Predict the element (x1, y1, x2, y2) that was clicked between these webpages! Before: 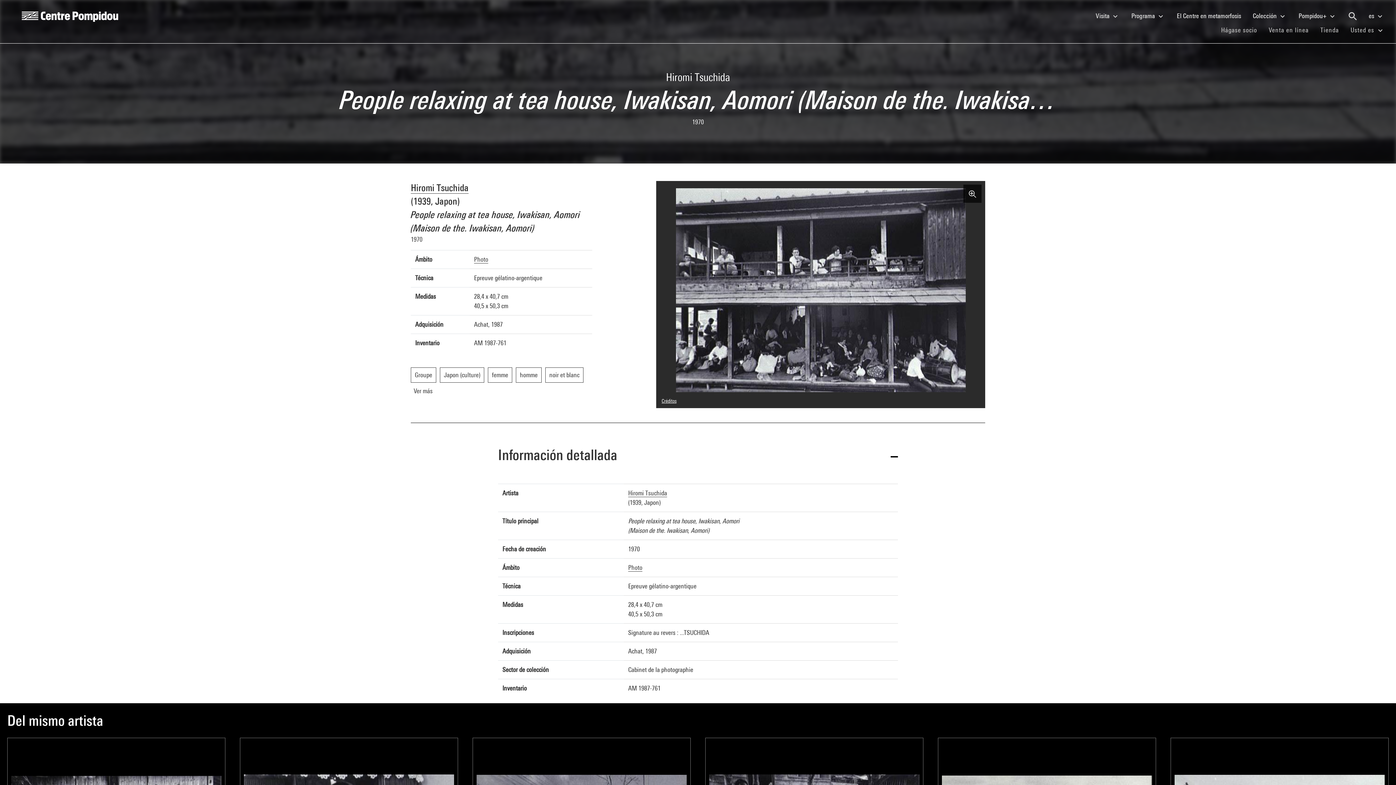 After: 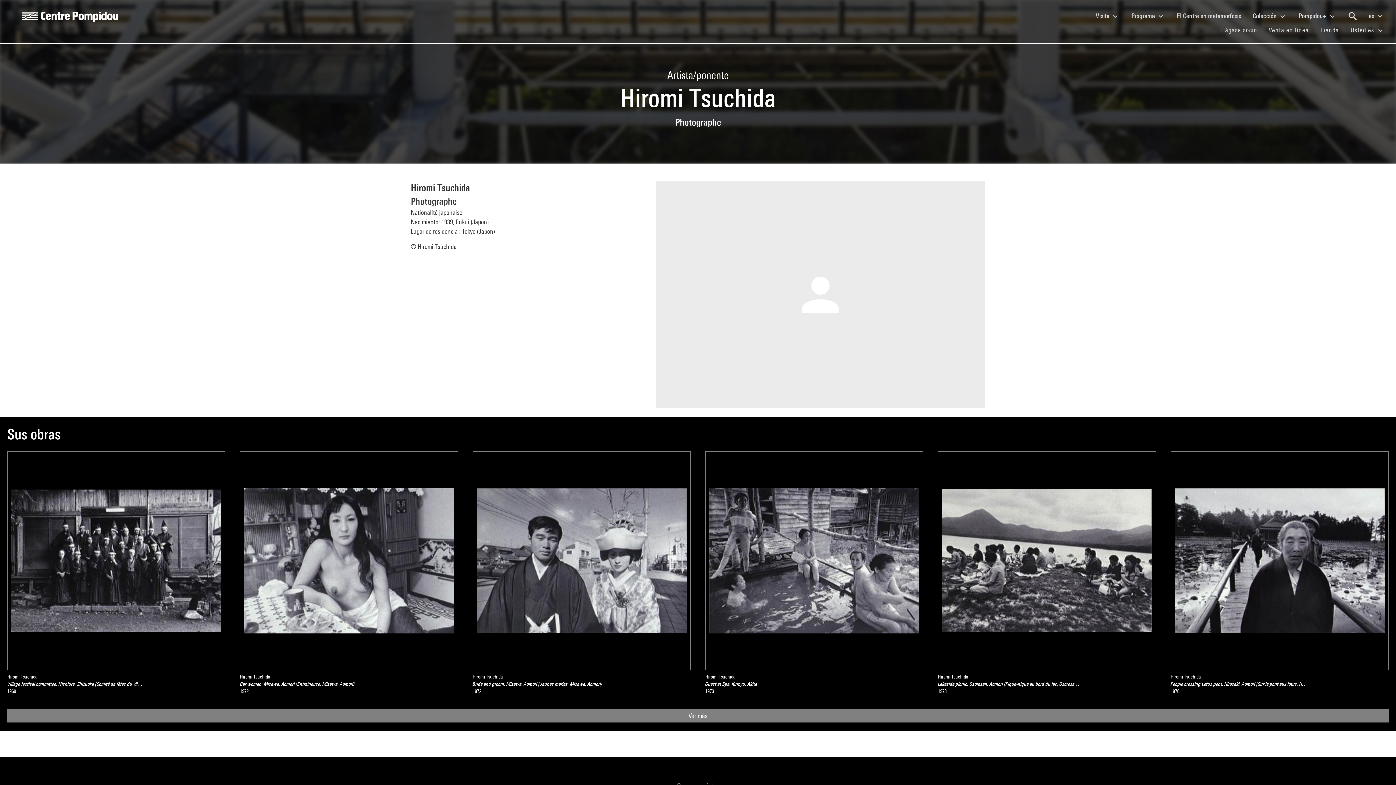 Action: bbox: (628, 489, 667, 497) label: Hiromi Tsuchida